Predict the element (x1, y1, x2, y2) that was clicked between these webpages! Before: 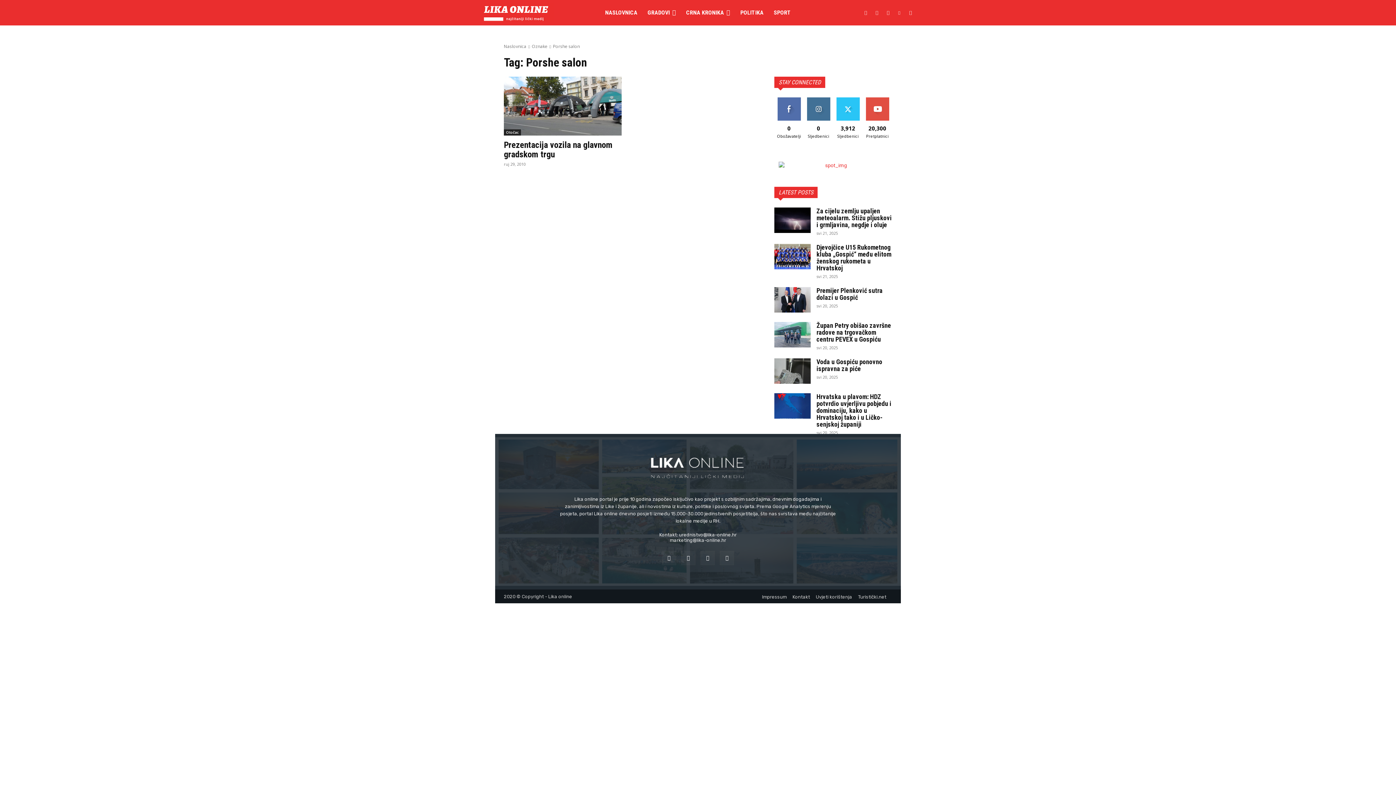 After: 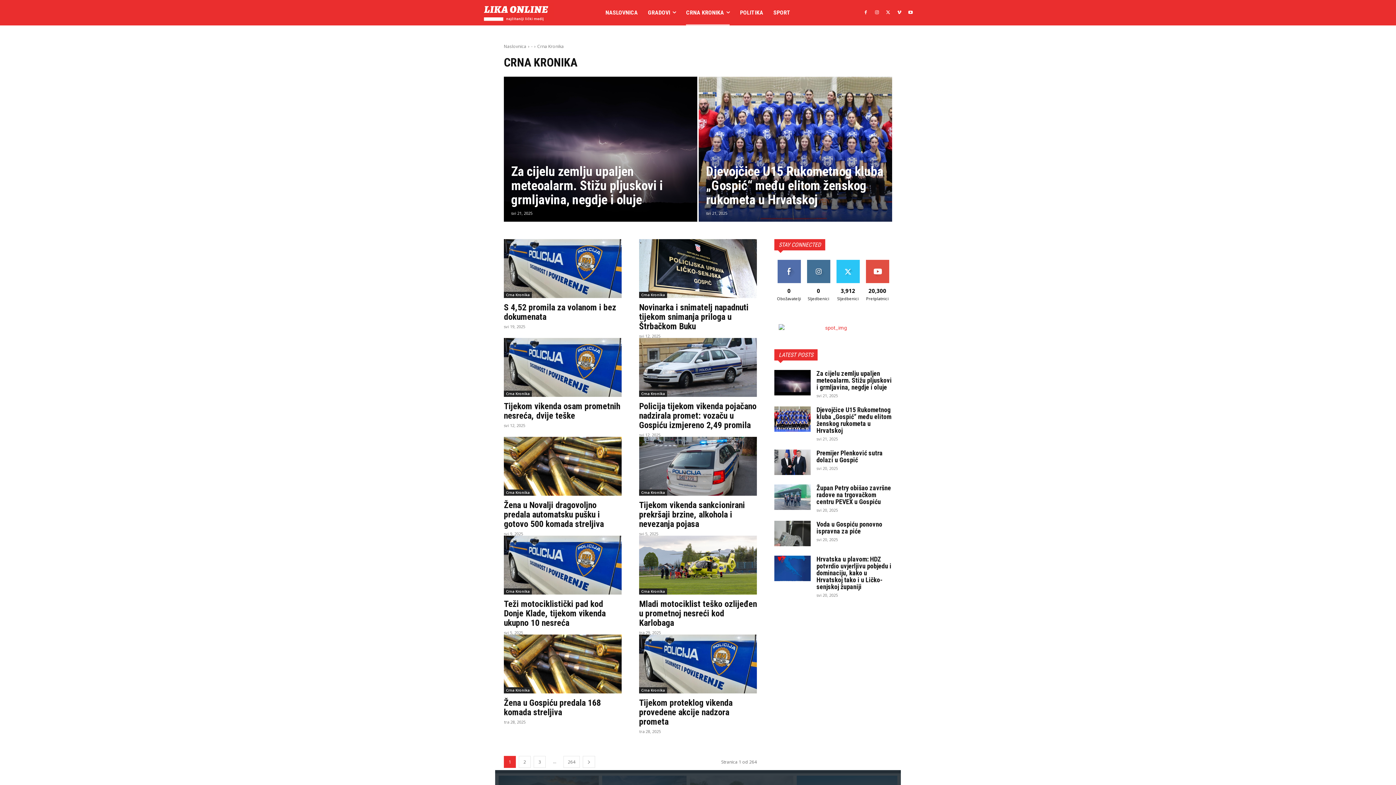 Action: bbox: (686, 0, 730, 25) label: CRNA KRONIKA